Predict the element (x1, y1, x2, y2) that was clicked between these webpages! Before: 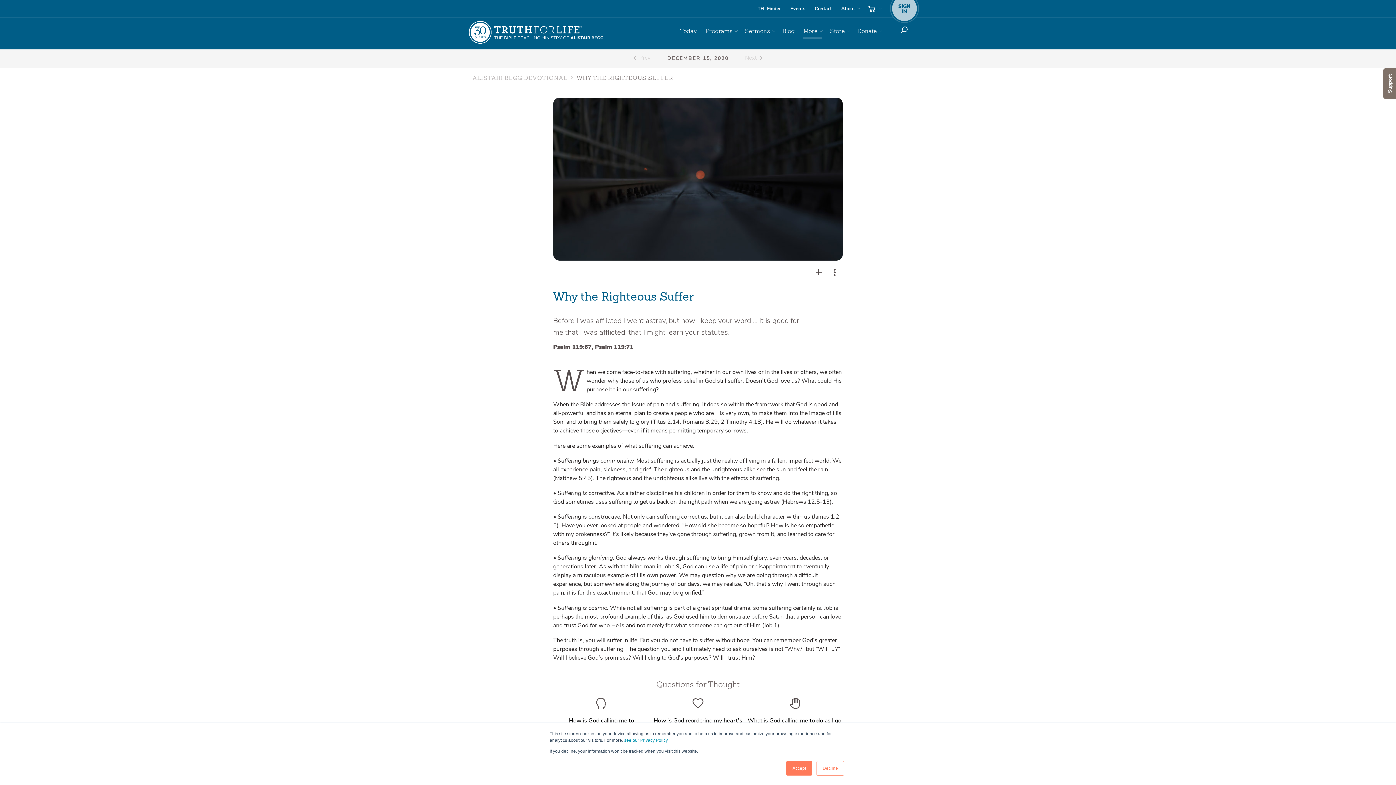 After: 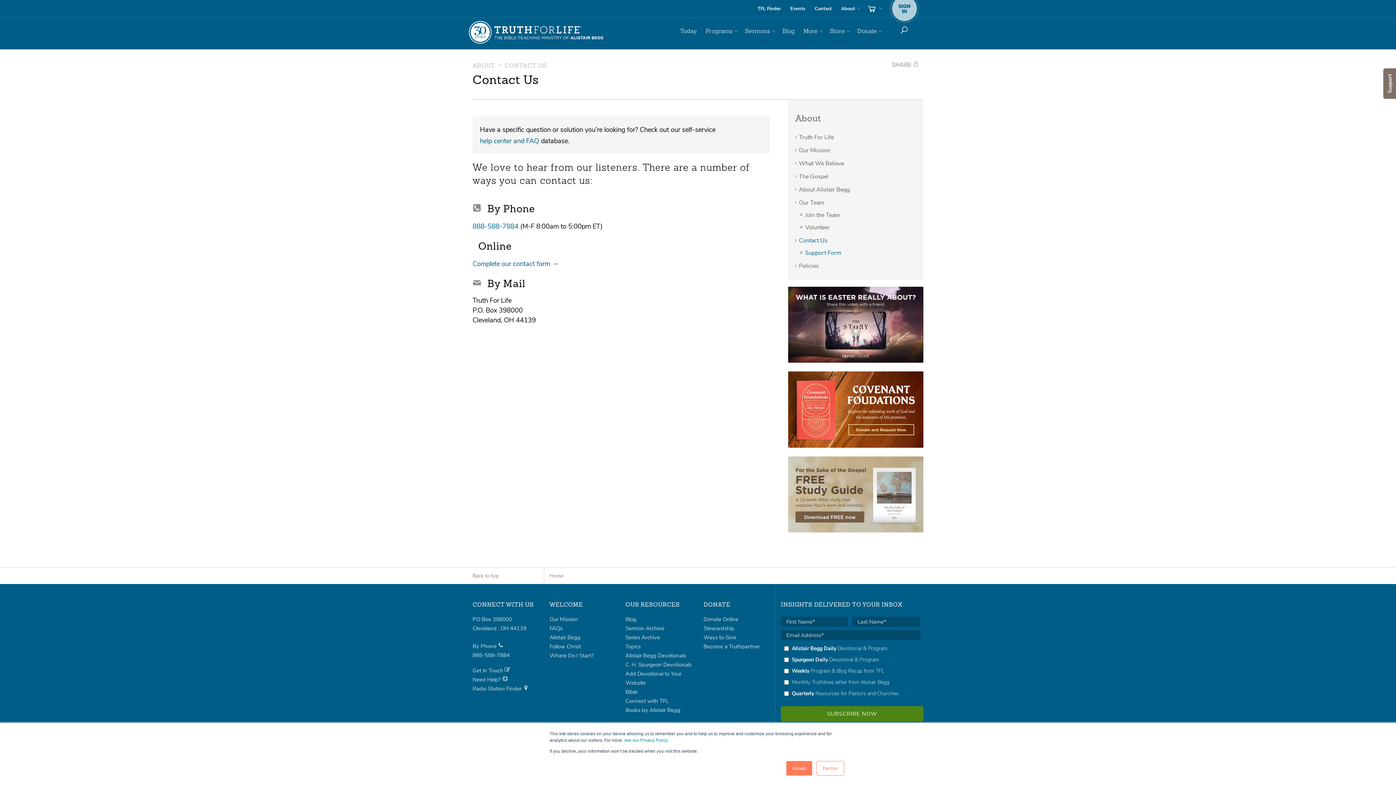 Action: label: Contact bbox: (810, 0, 836, 17)